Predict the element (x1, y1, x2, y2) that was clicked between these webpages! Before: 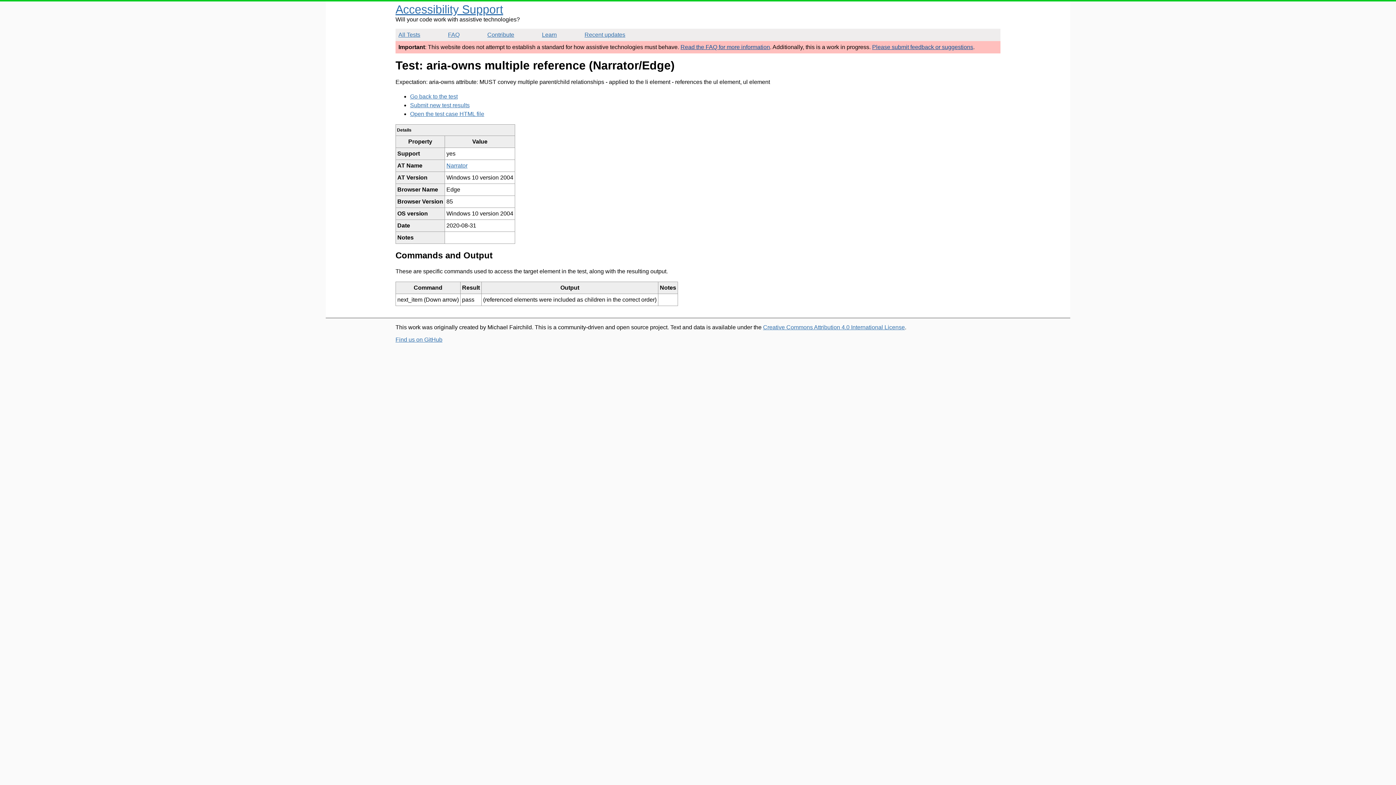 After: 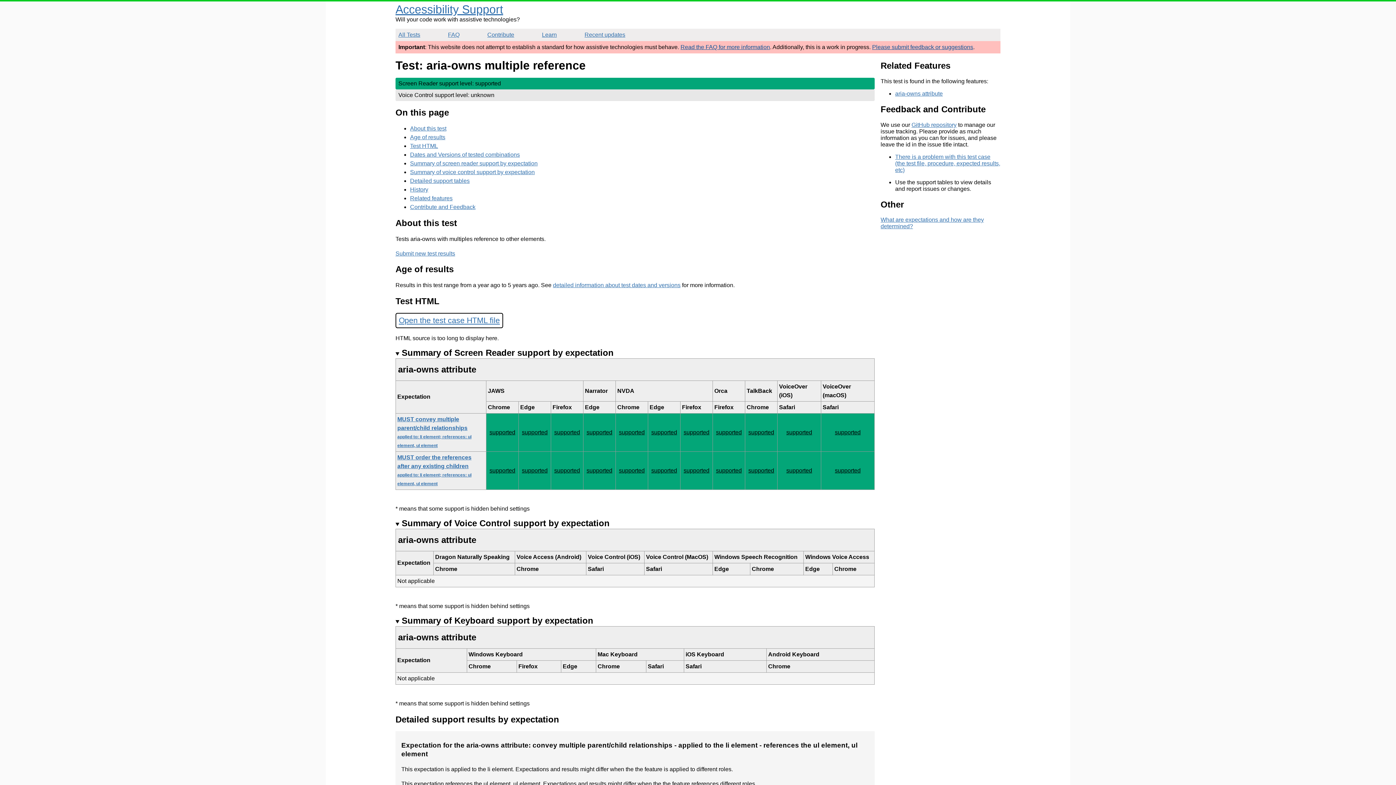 Action: label: Go back to the test bbox: (410, 93, 457, 99)